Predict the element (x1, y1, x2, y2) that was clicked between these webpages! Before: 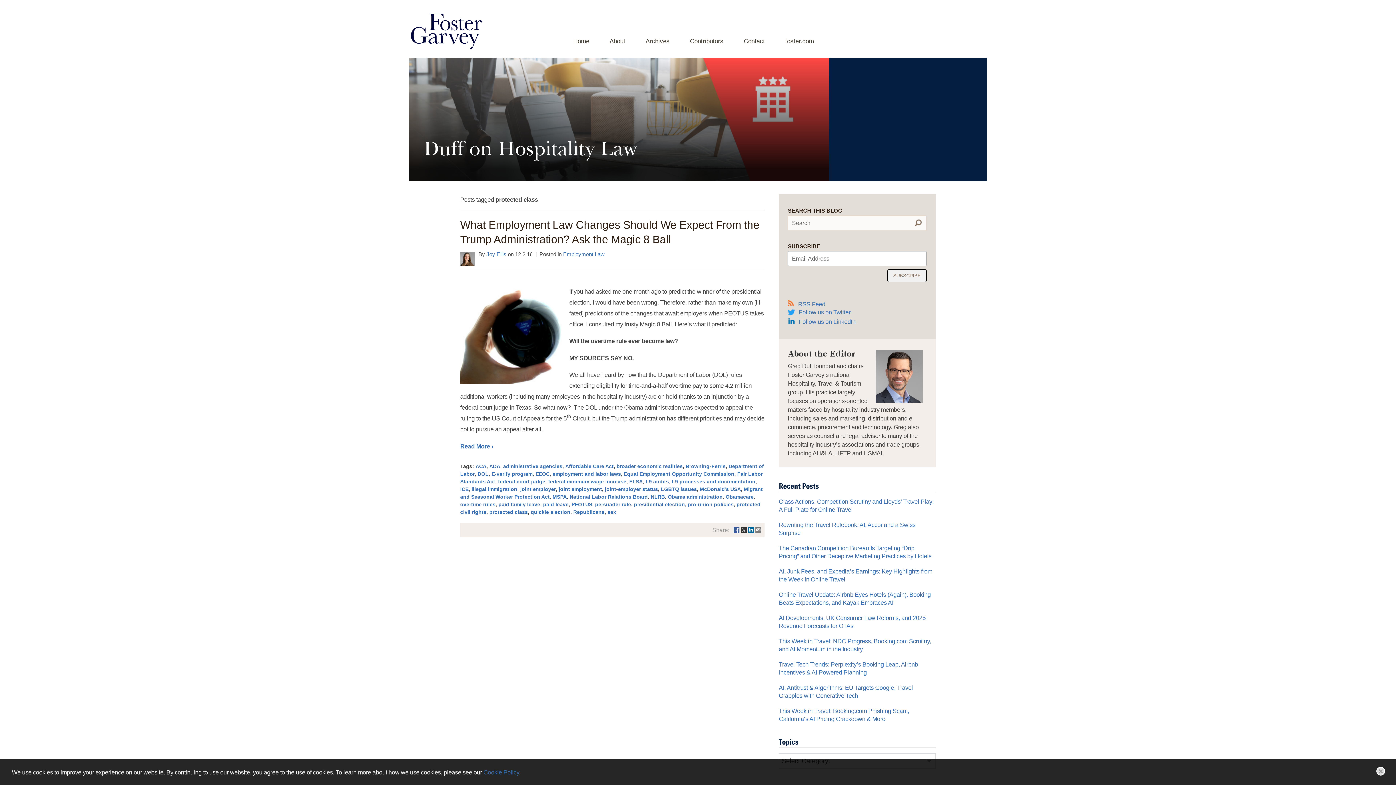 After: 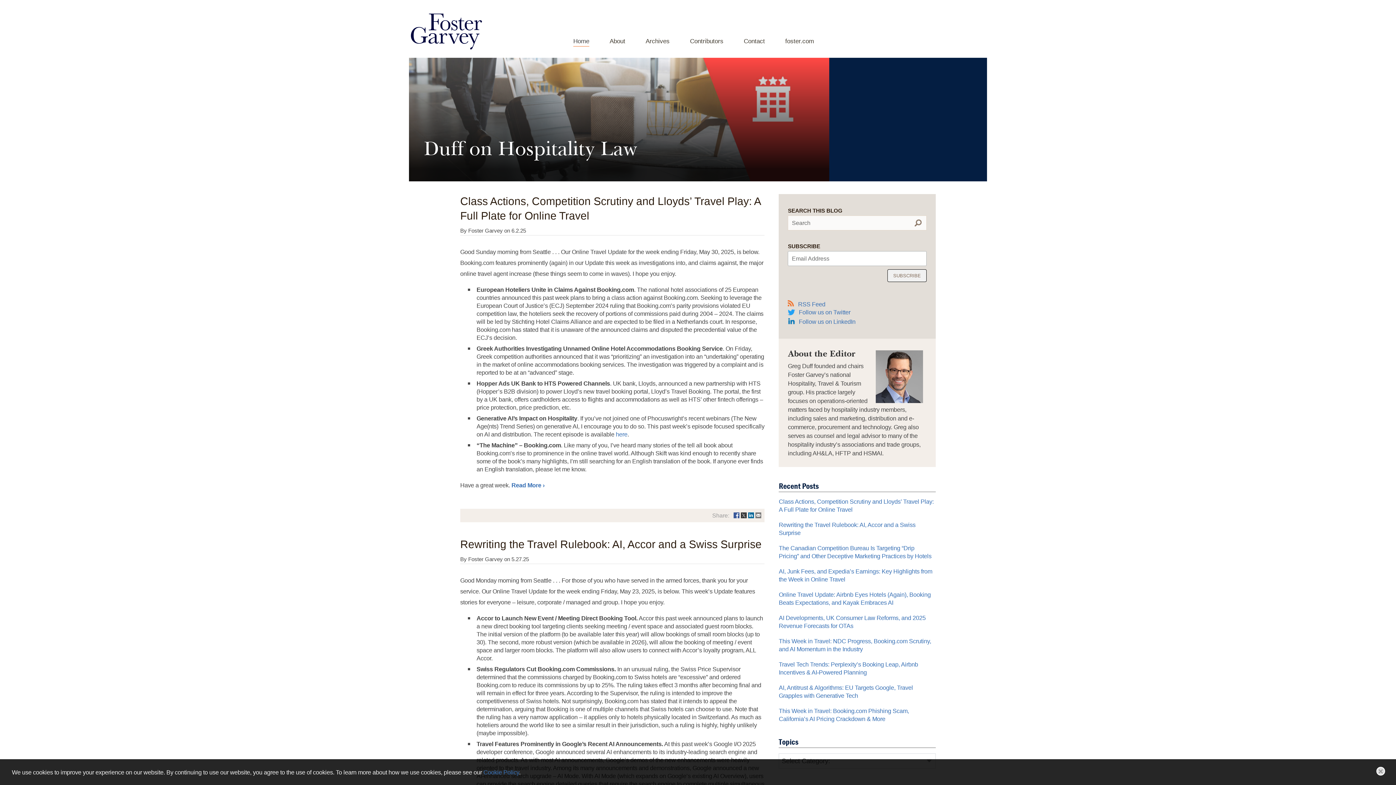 Action: label: Home bbox: (573, 37, 589, 46)